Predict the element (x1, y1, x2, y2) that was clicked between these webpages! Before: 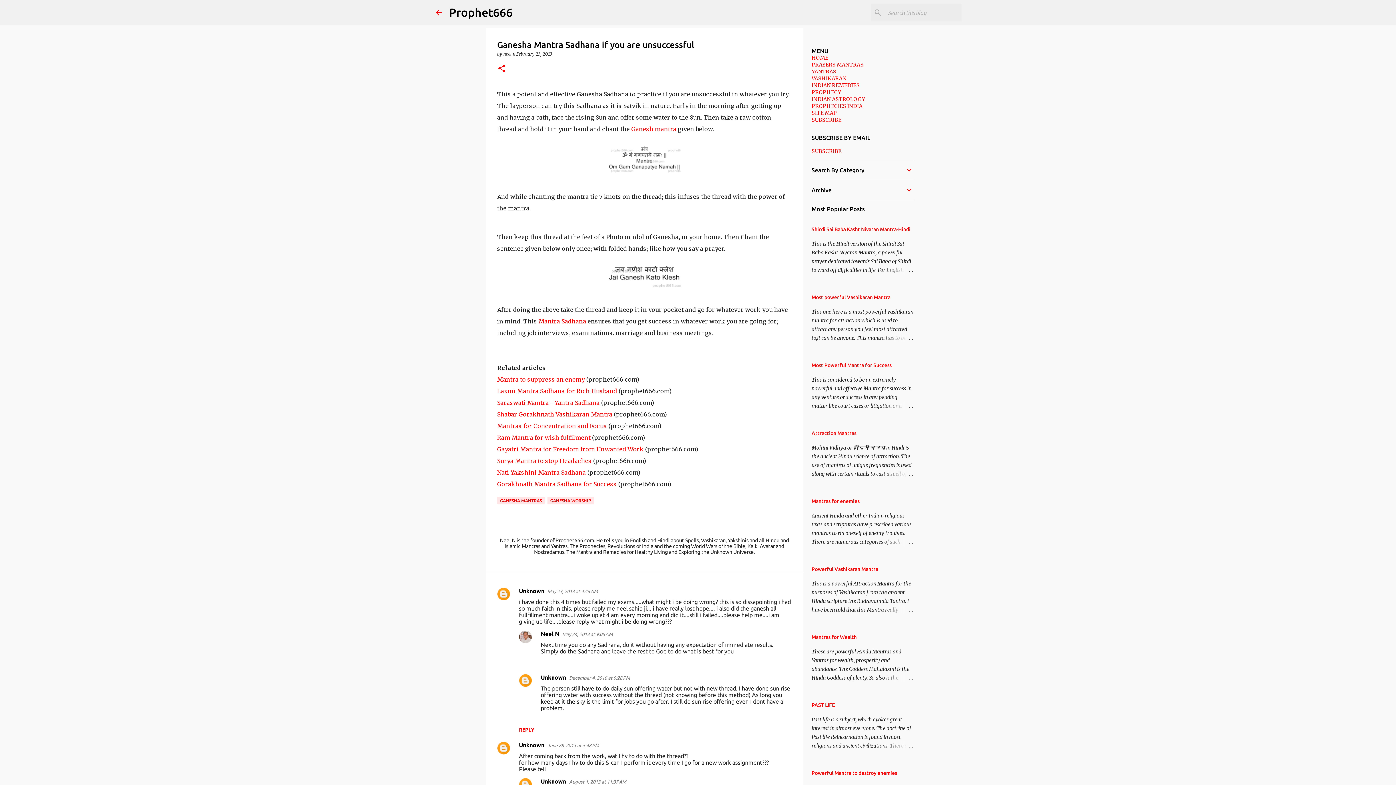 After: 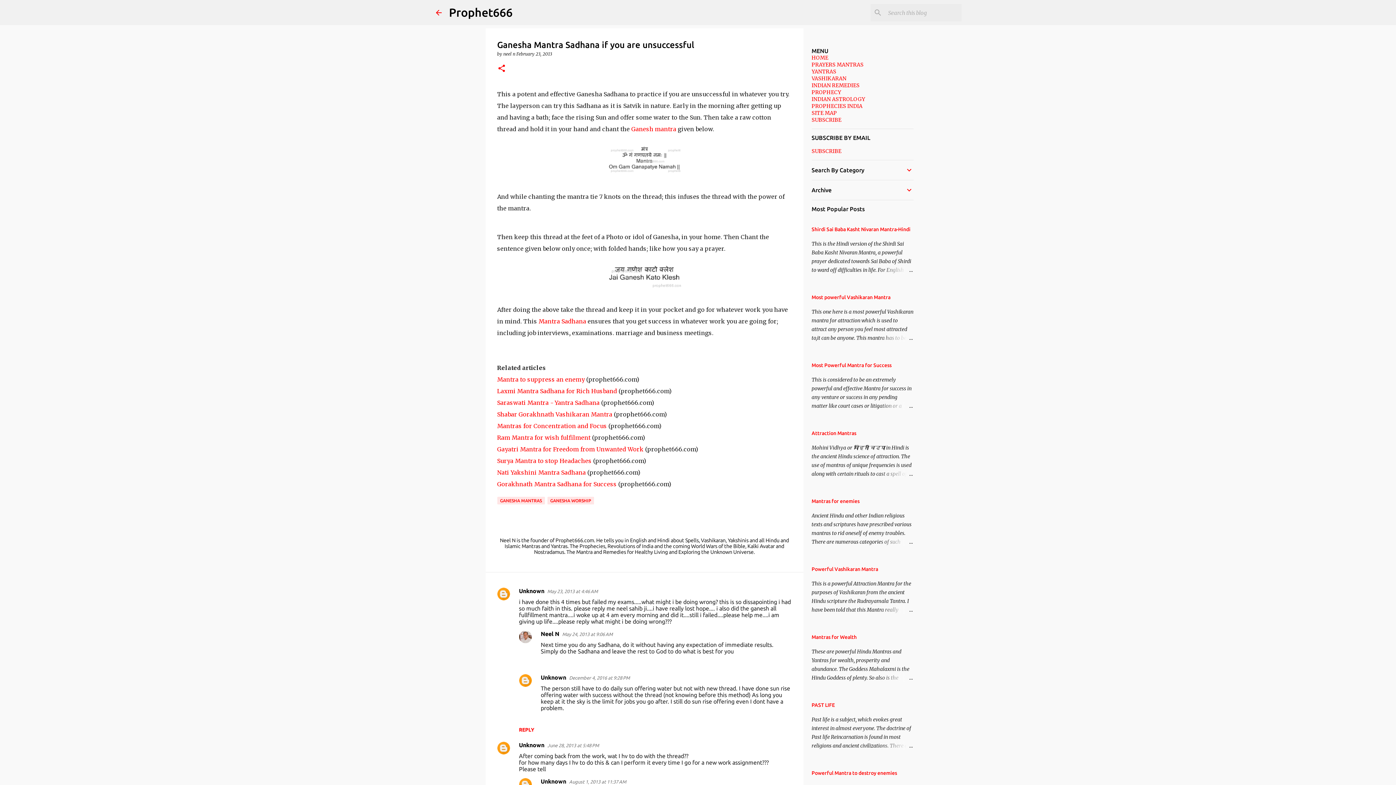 Action: label: Shabar Gorakhnath Vashikaran Mantra bbox: (497, 410, 612, 418)